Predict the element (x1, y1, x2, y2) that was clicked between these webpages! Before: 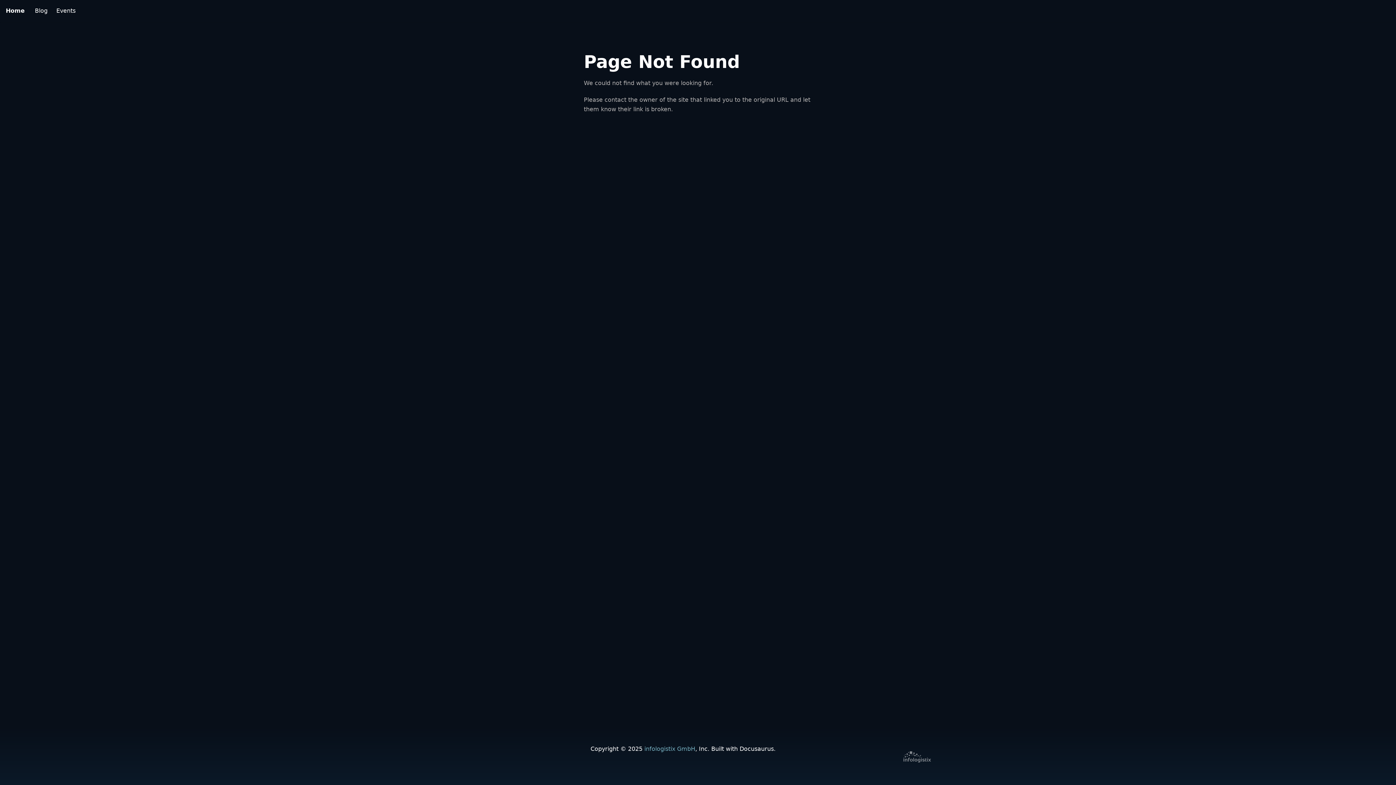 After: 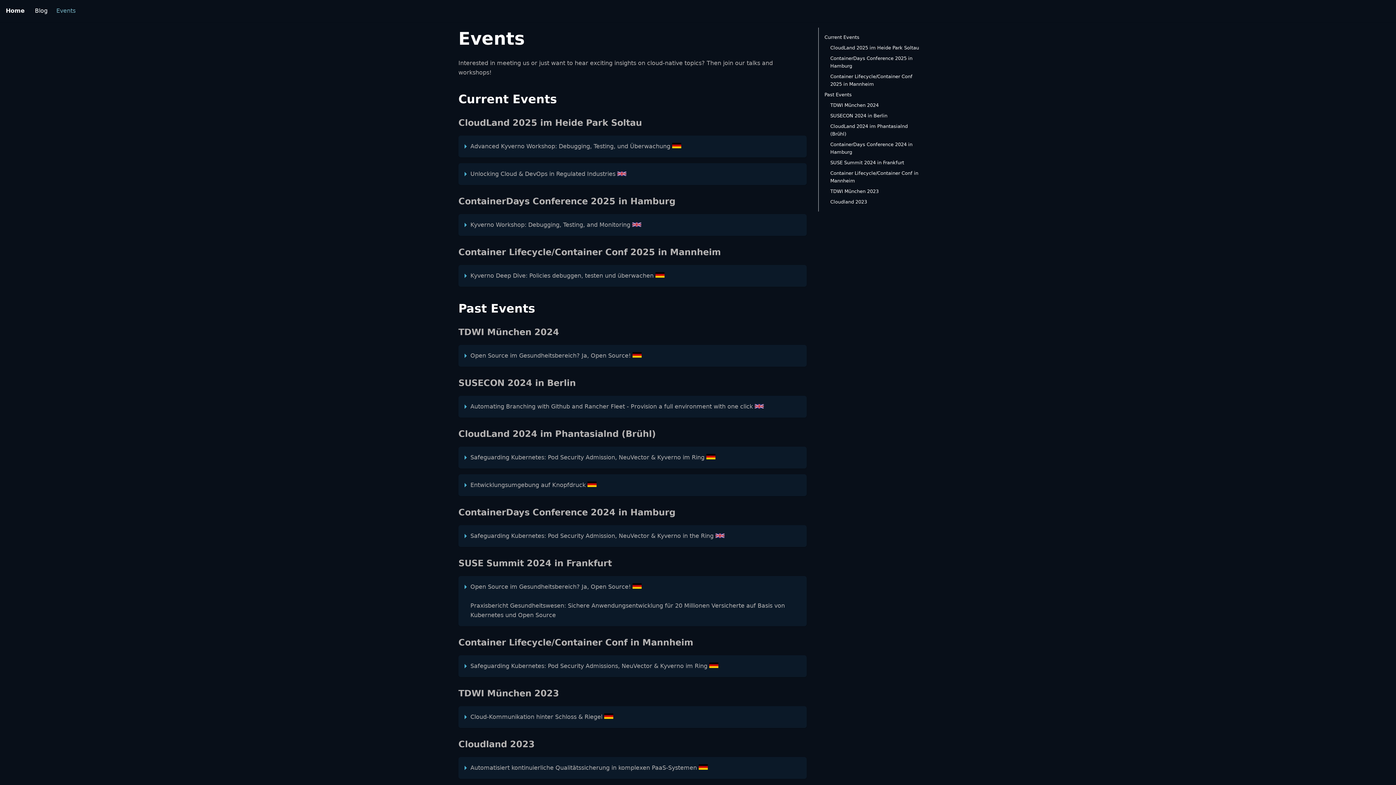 Action: label: Events bbox: (52, 4, 80, 17)